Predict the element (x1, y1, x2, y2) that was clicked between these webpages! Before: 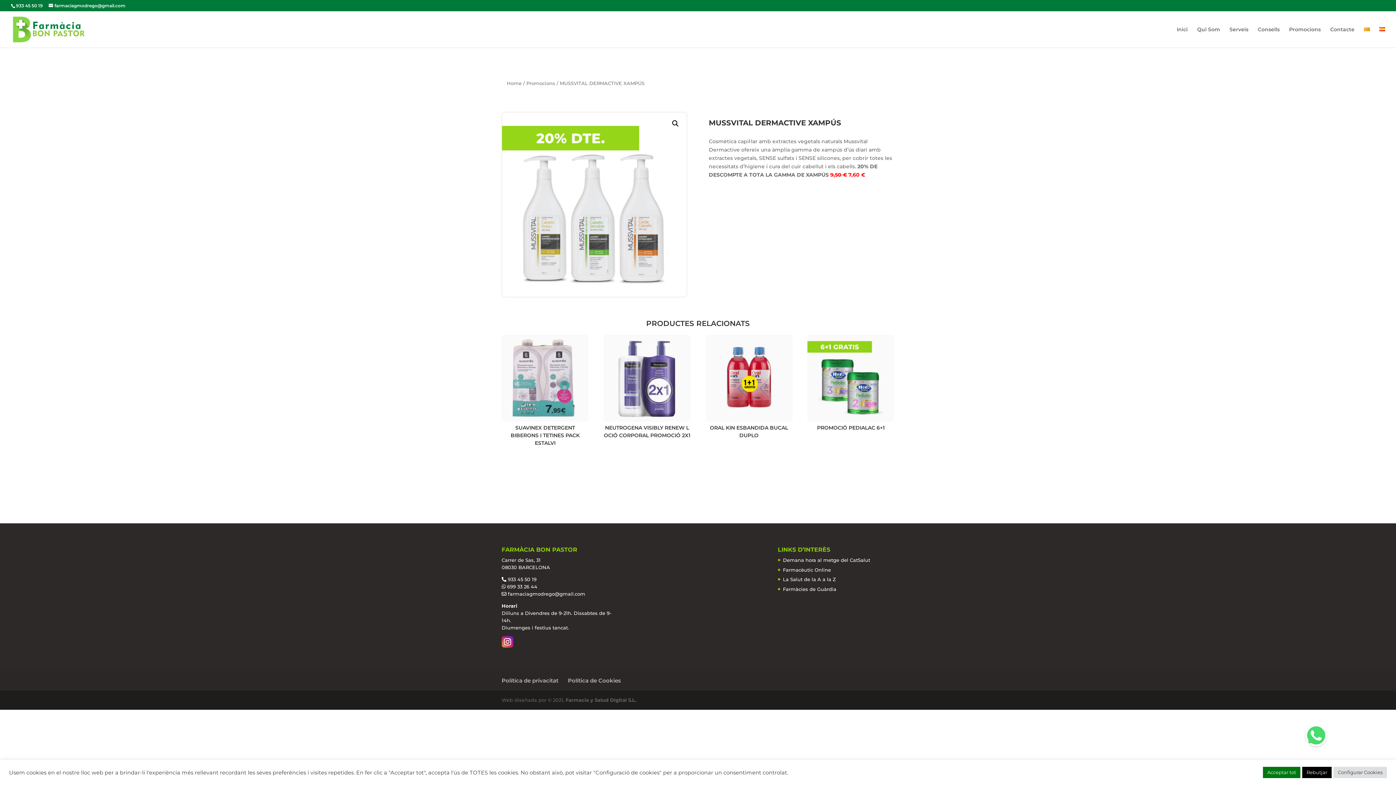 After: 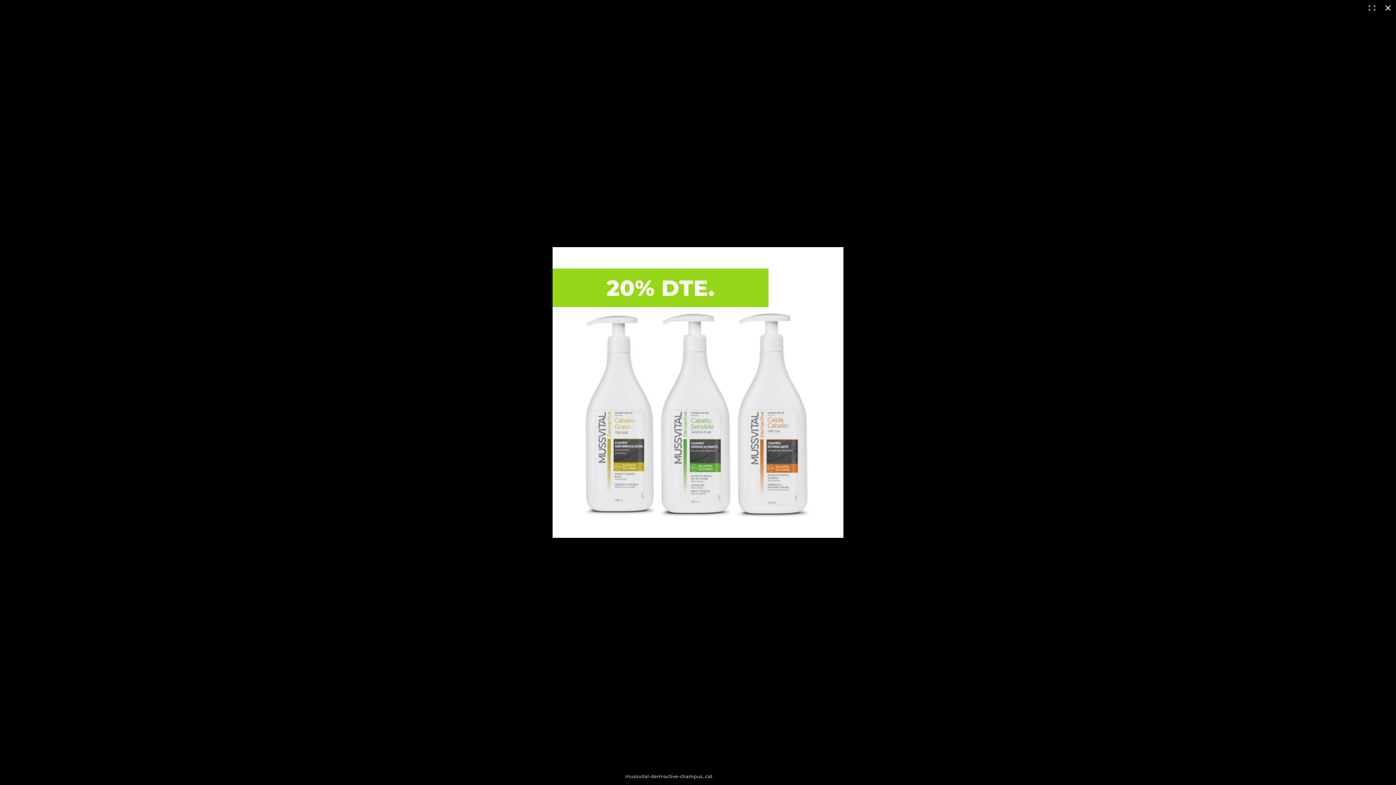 Action: label: 🔍 bbox: (669, 117, 682, 130)